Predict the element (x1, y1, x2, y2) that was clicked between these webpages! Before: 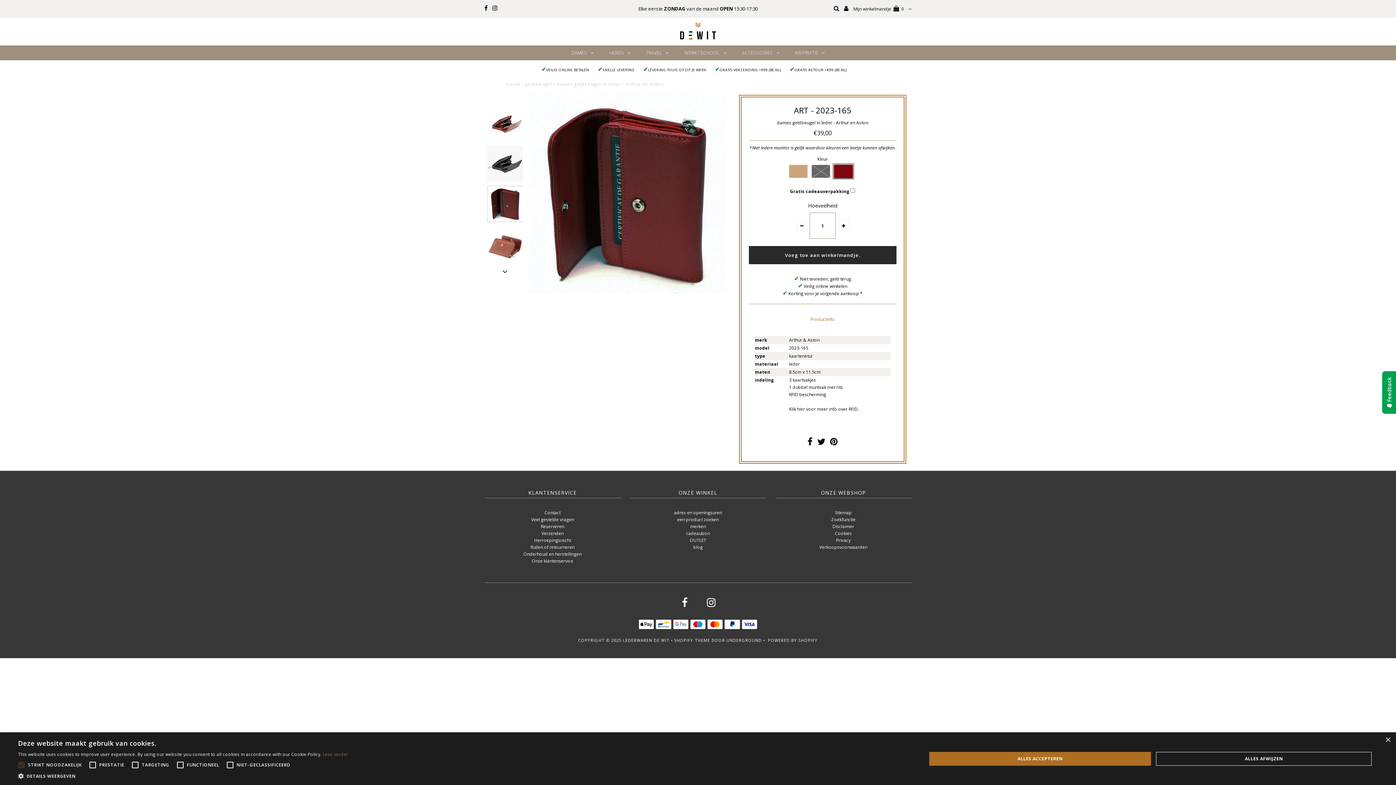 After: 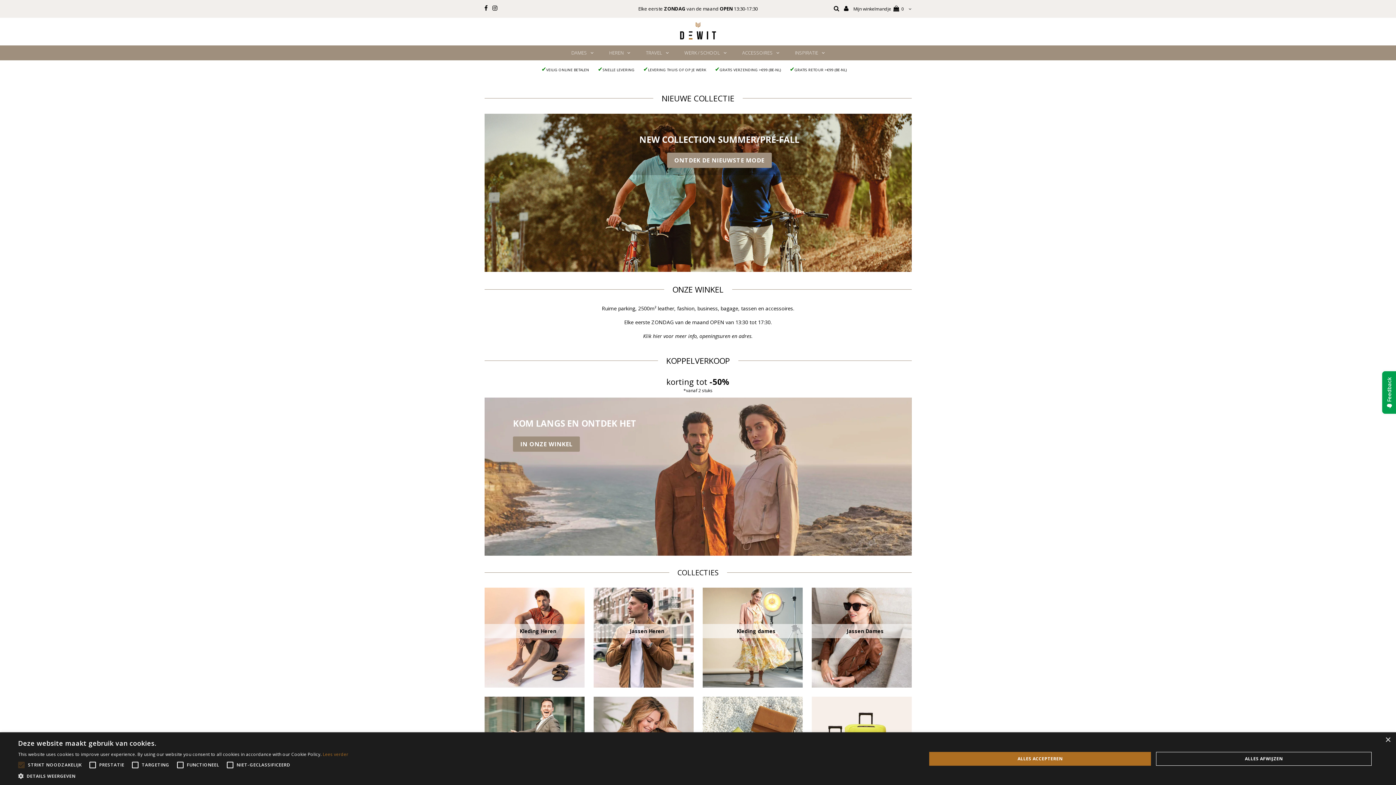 Action: bbox: (506, 81, 520, 87) label: Home